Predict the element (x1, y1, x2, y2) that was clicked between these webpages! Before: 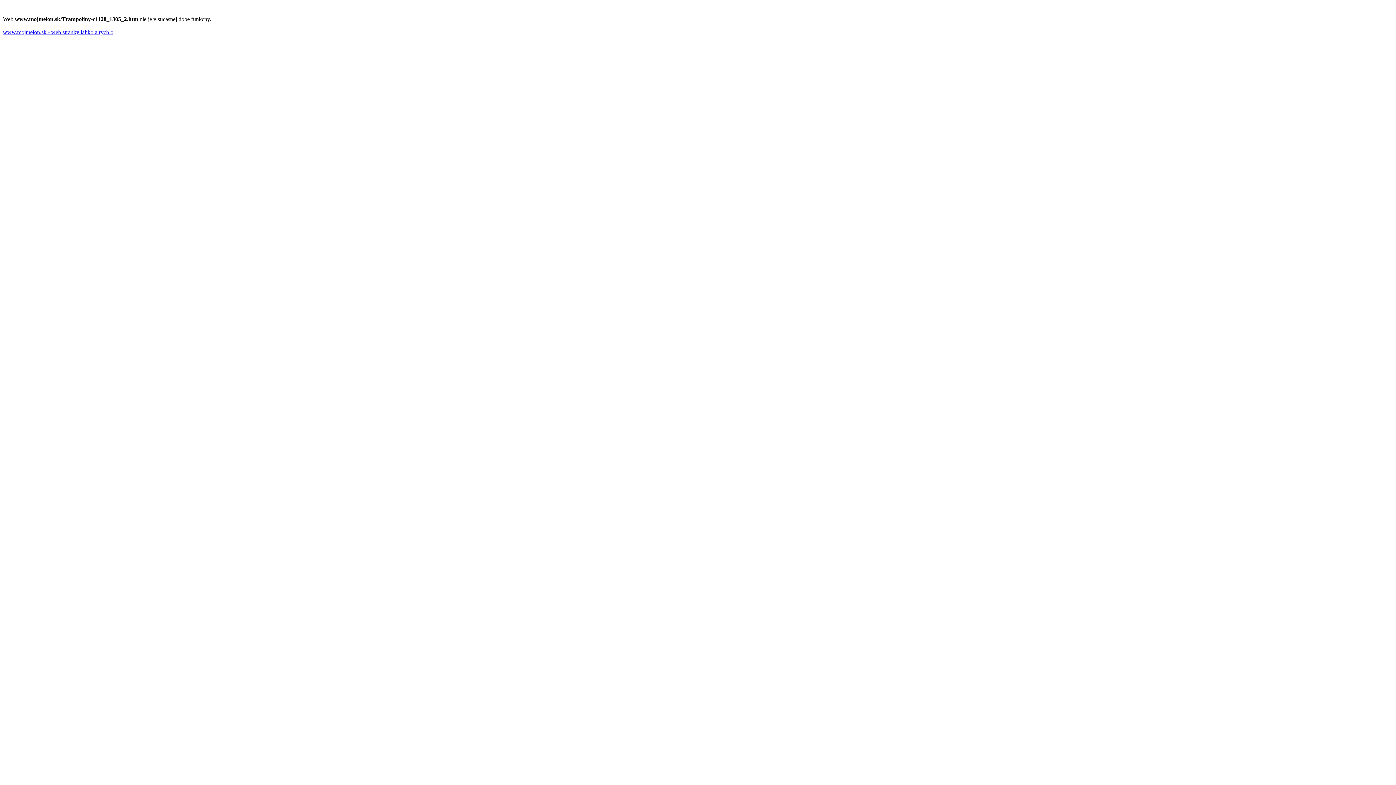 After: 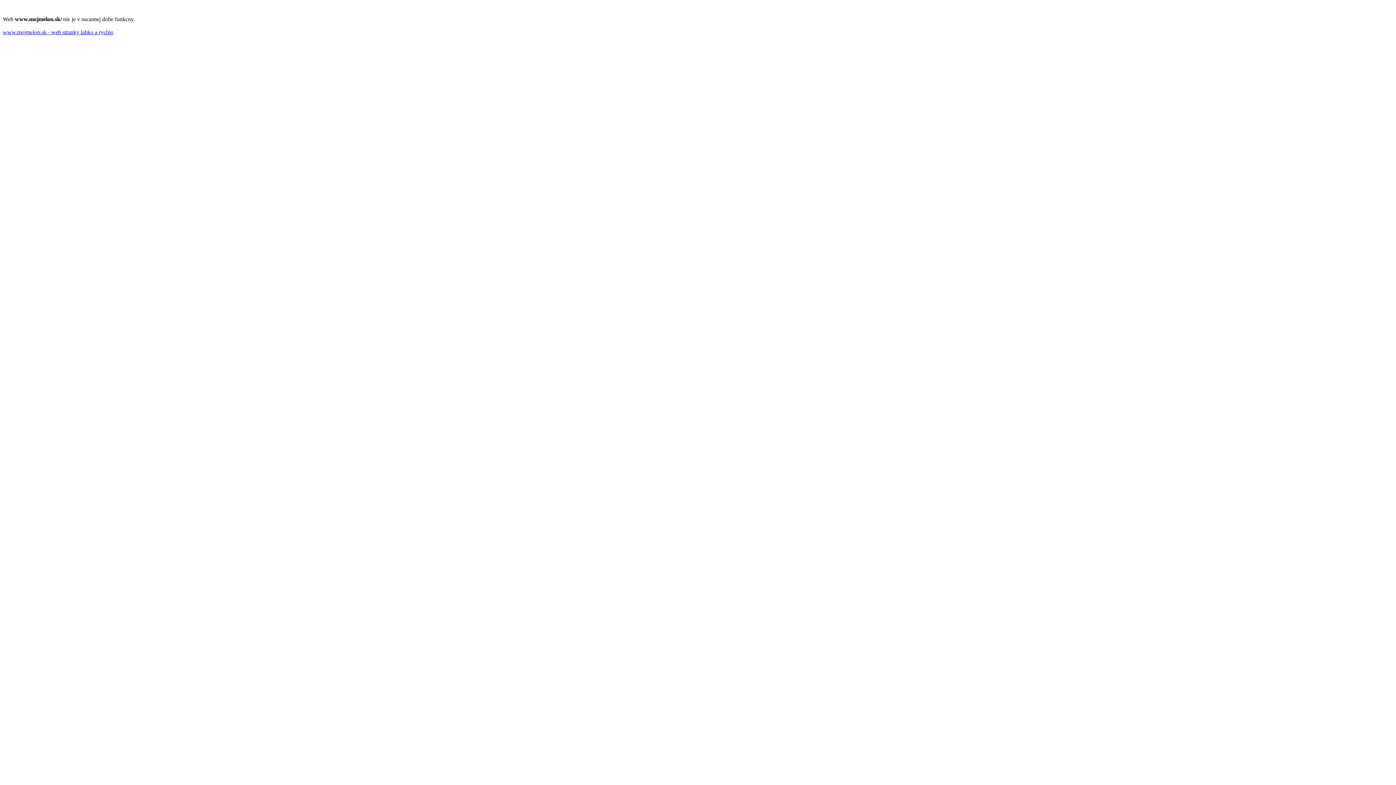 Action: bbox: (2, 29, 113, 35) label: www.mojmelon.sk - web stranky lahko a rychlo